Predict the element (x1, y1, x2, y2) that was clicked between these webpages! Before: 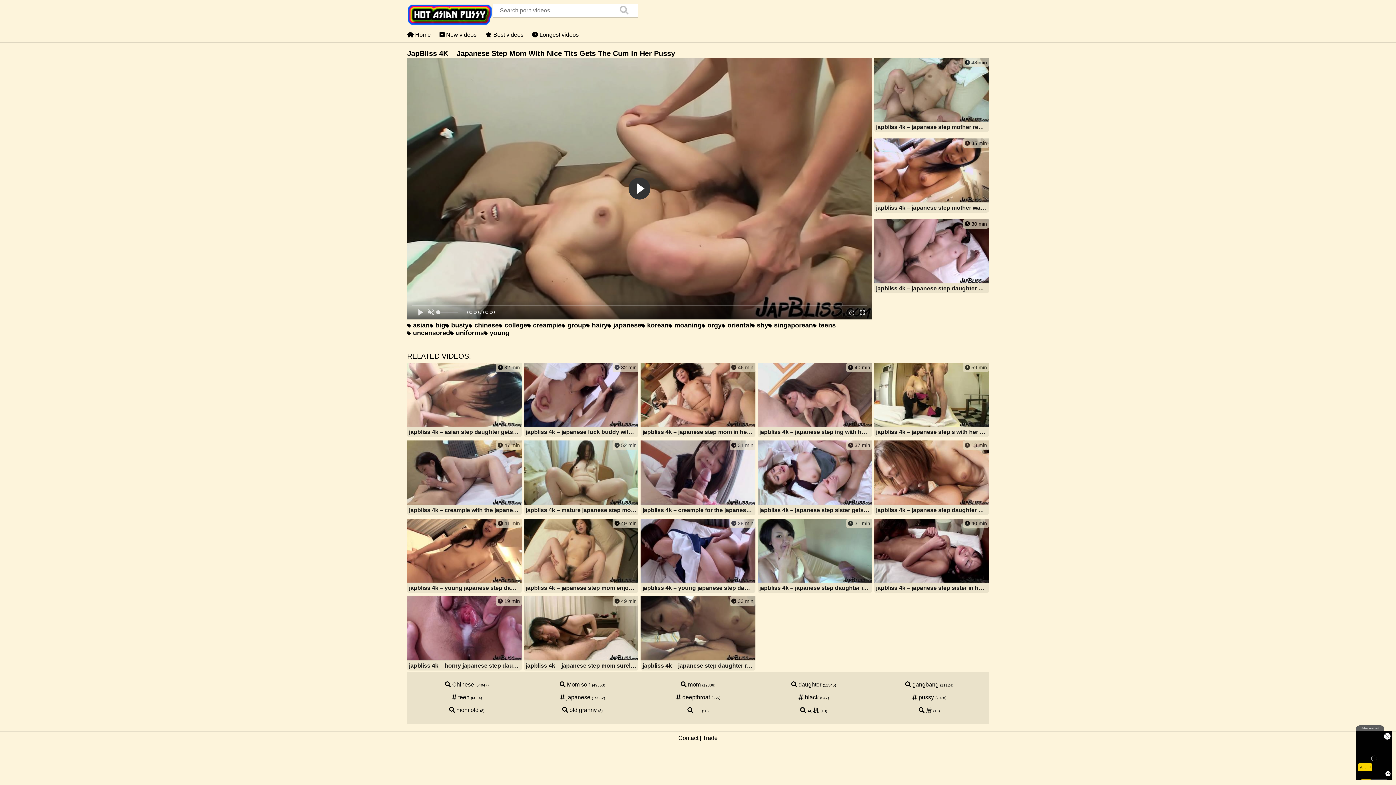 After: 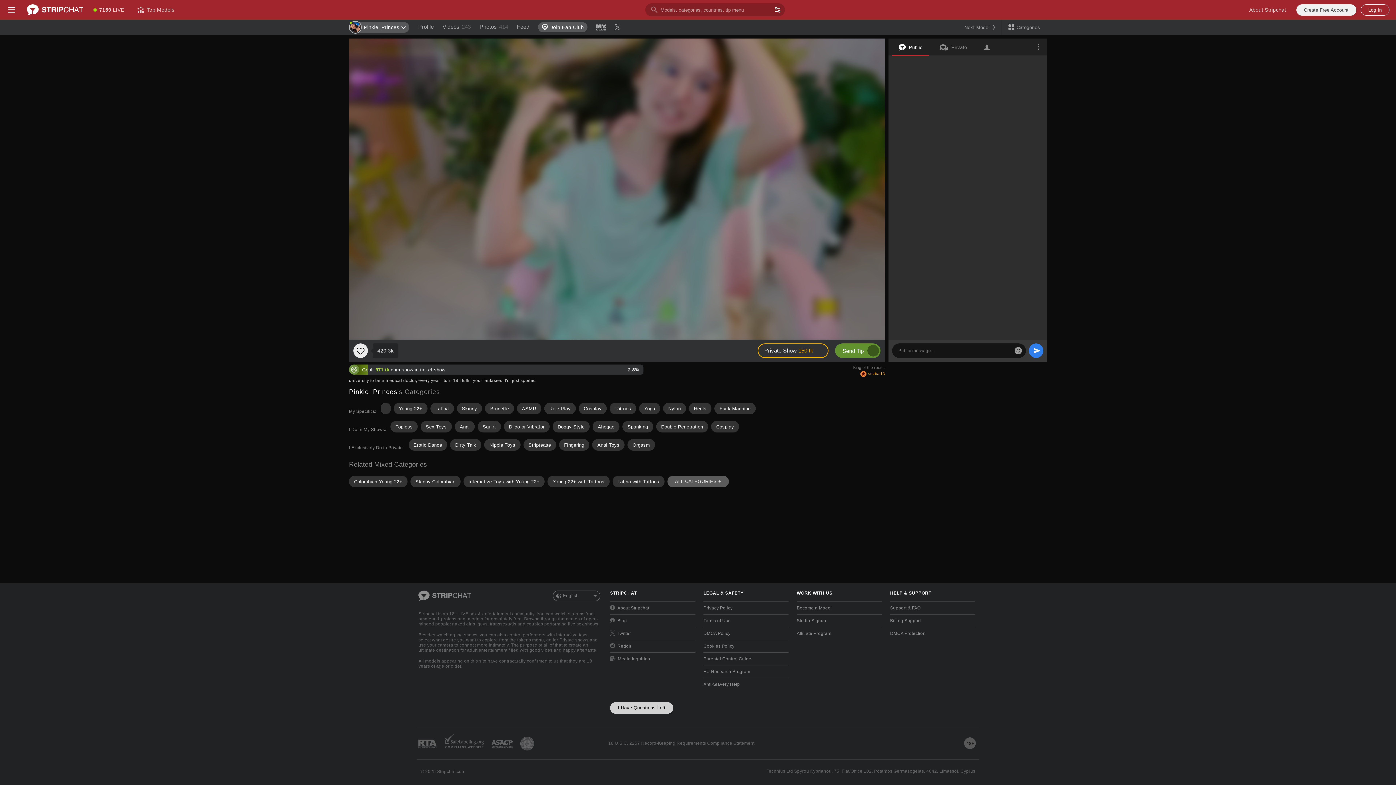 Action: bbox: (768, 321, 813, 329) label:  singaporean